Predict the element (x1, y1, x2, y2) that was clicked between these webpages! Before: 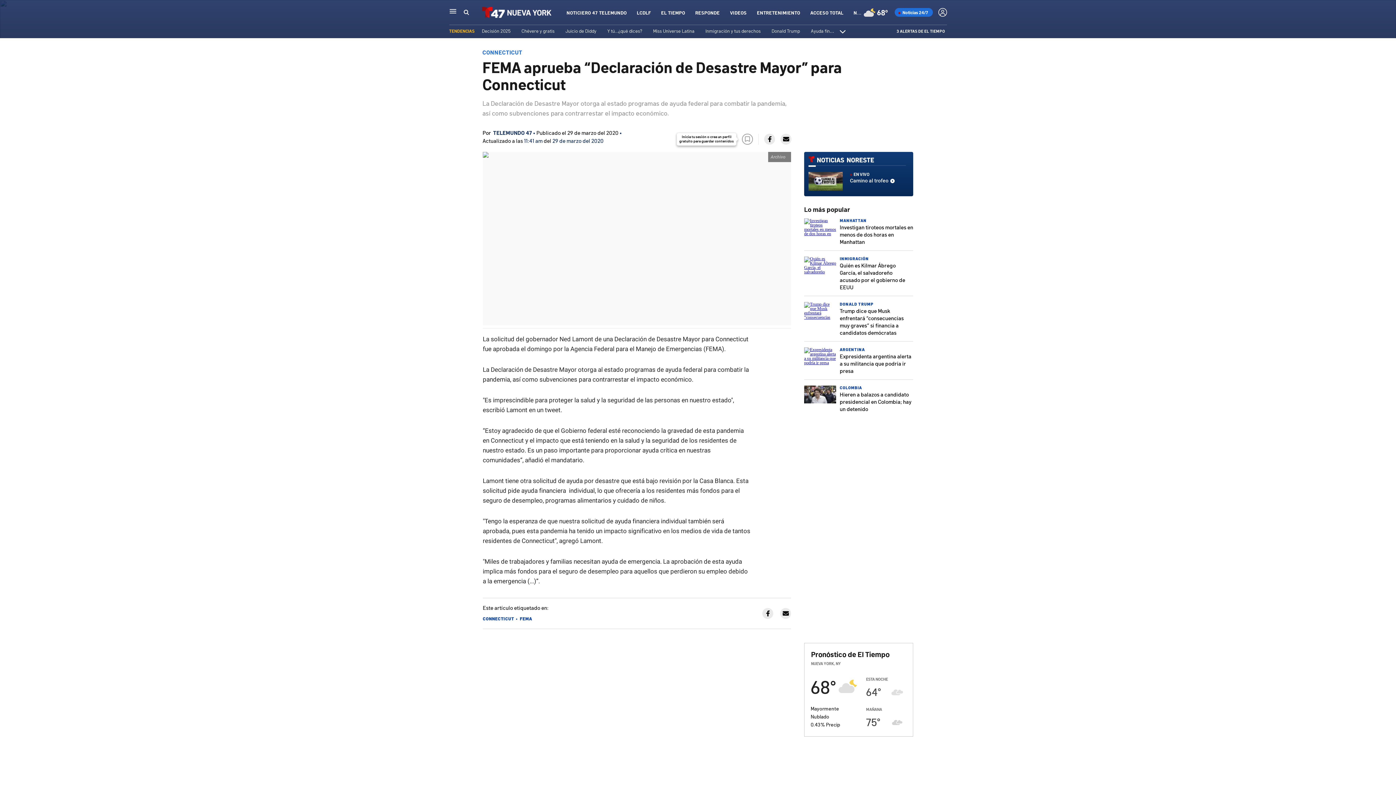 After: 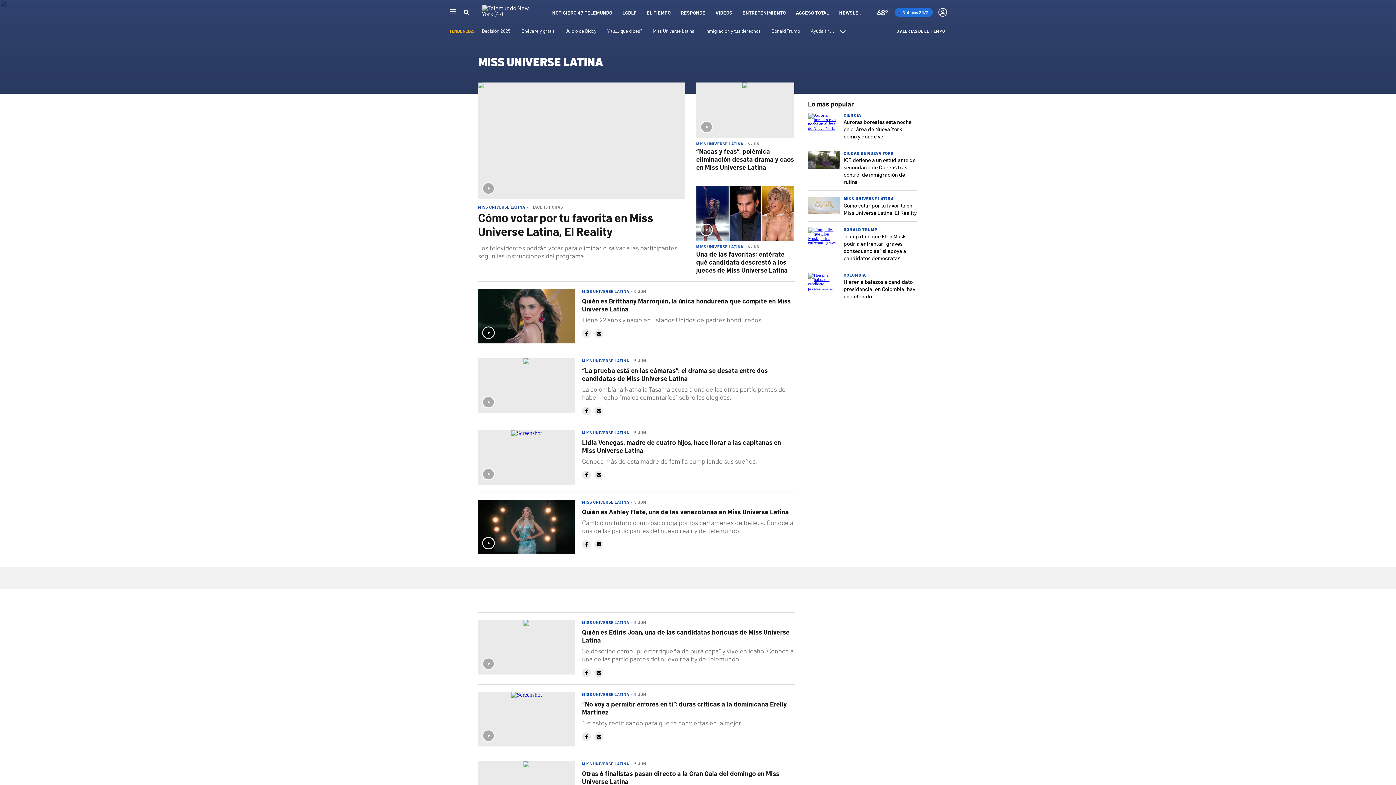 Action: bbox: (637, 9, 651, 15) label: LCDLF